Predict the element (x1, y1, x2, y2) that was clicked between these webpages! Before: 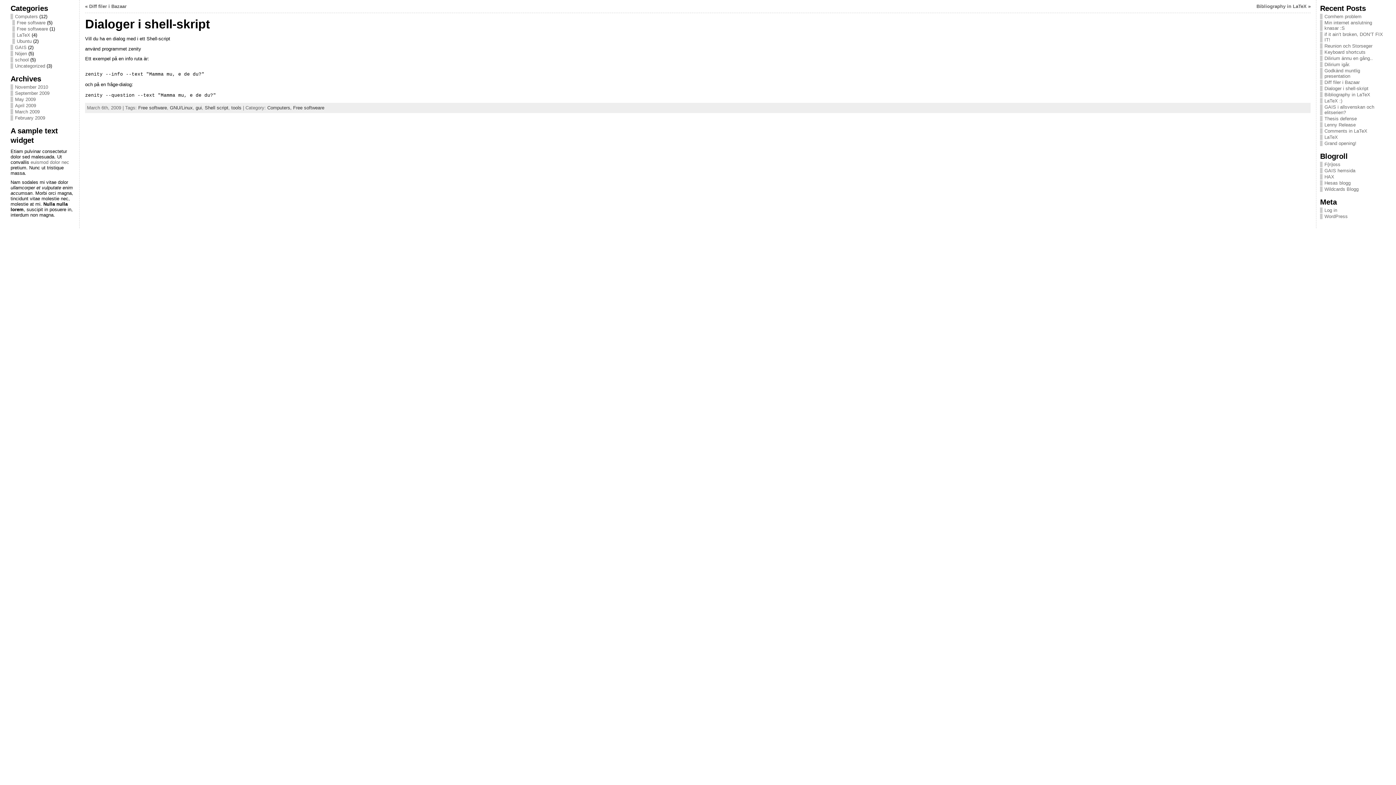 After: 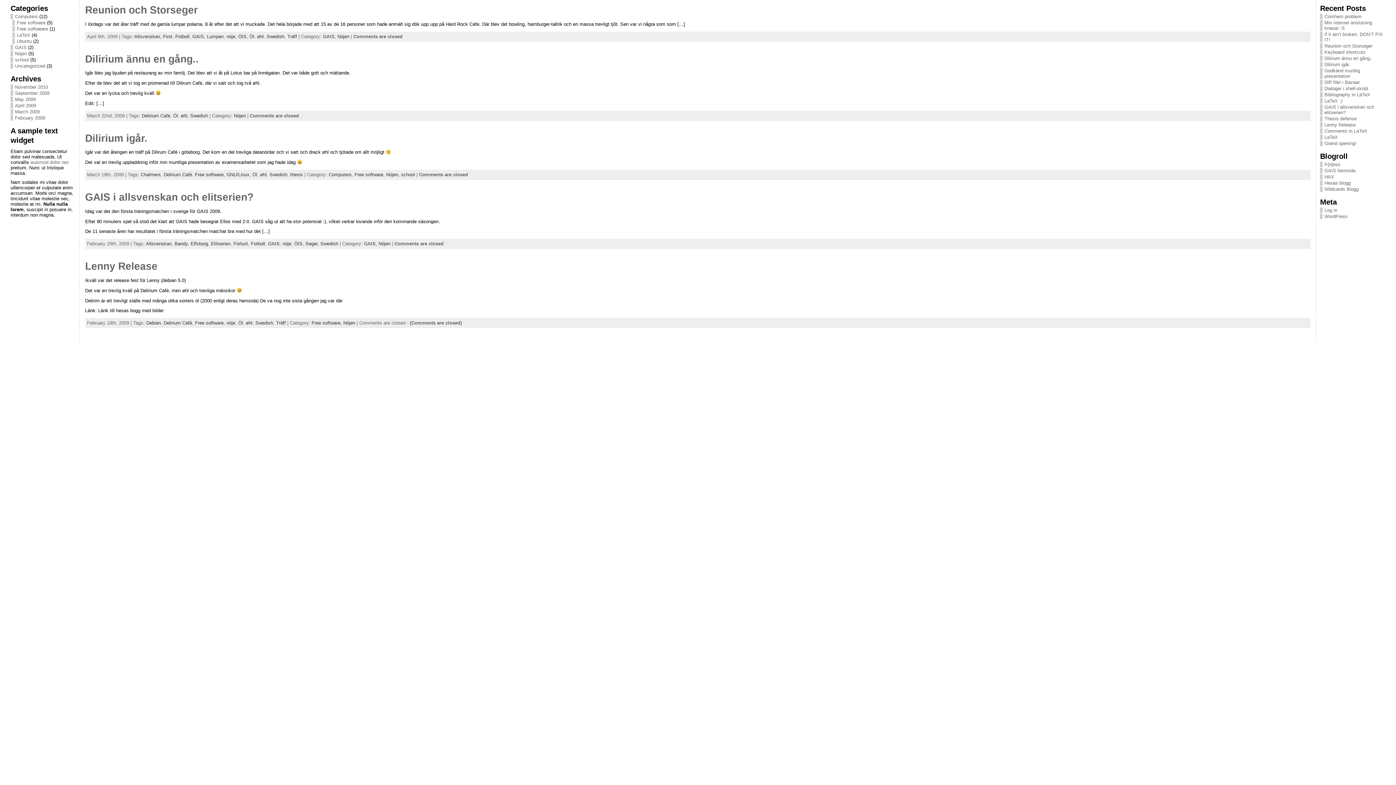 Action: bbox: (10, 50, 26, 56) label: Nöjen